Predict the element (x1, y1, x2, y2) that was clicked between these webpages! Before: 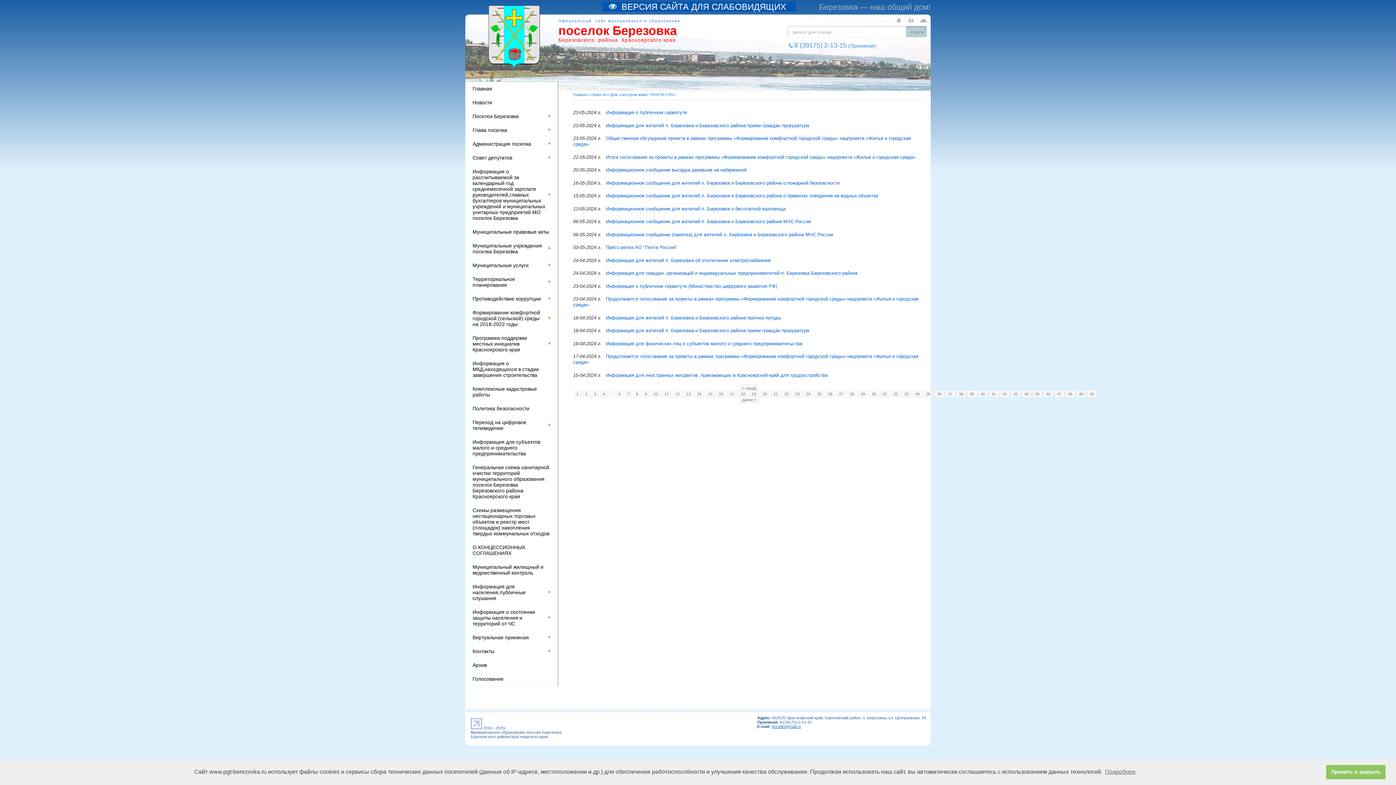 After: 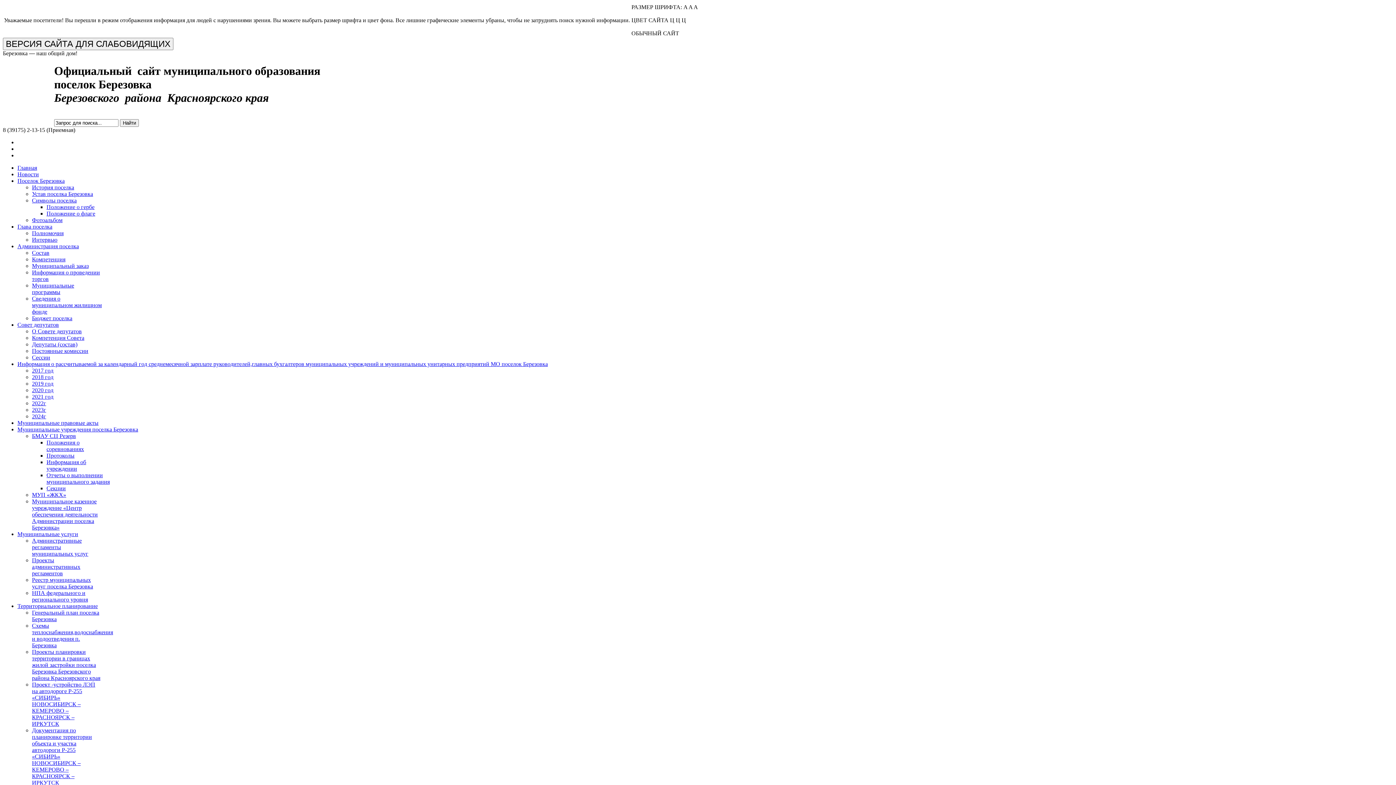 Action: bbox: (920, 16, 927, 24)